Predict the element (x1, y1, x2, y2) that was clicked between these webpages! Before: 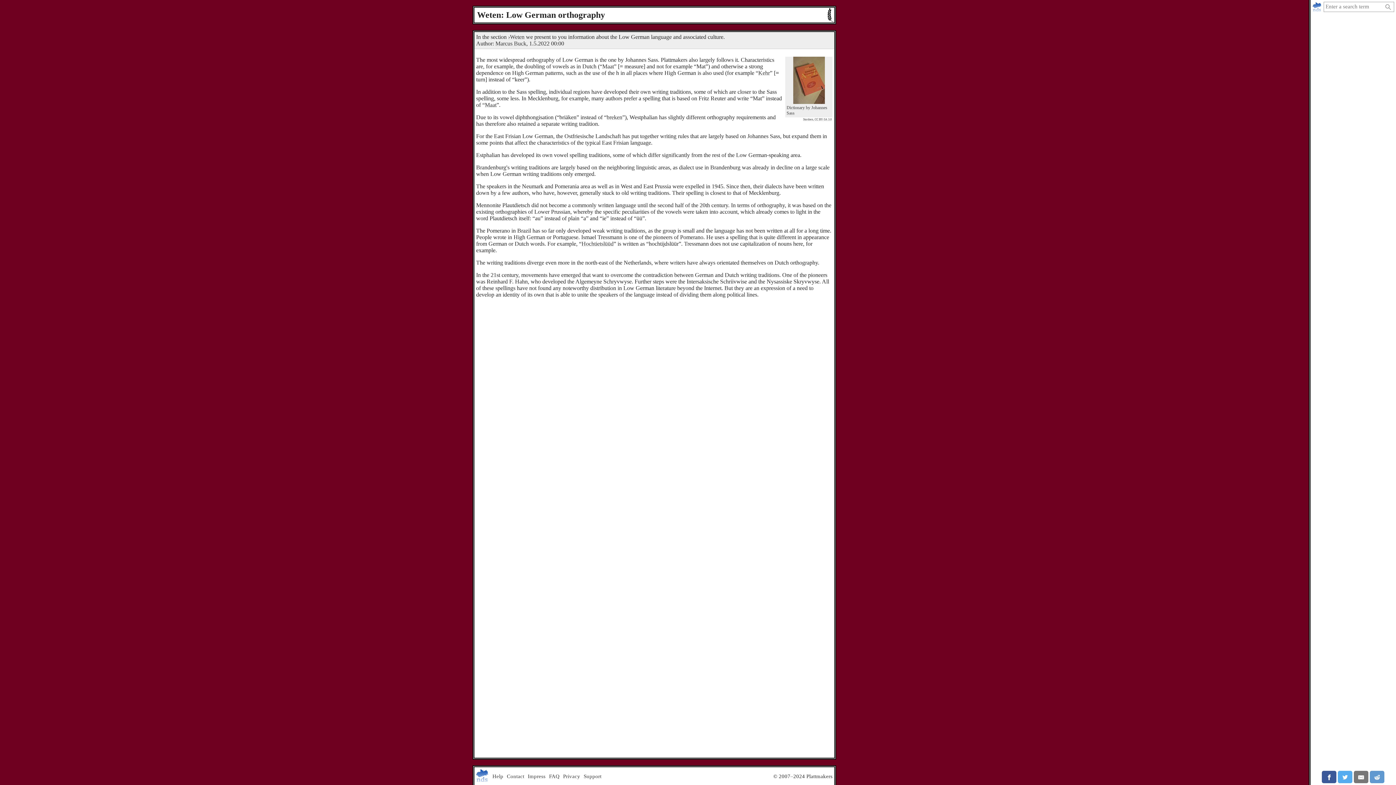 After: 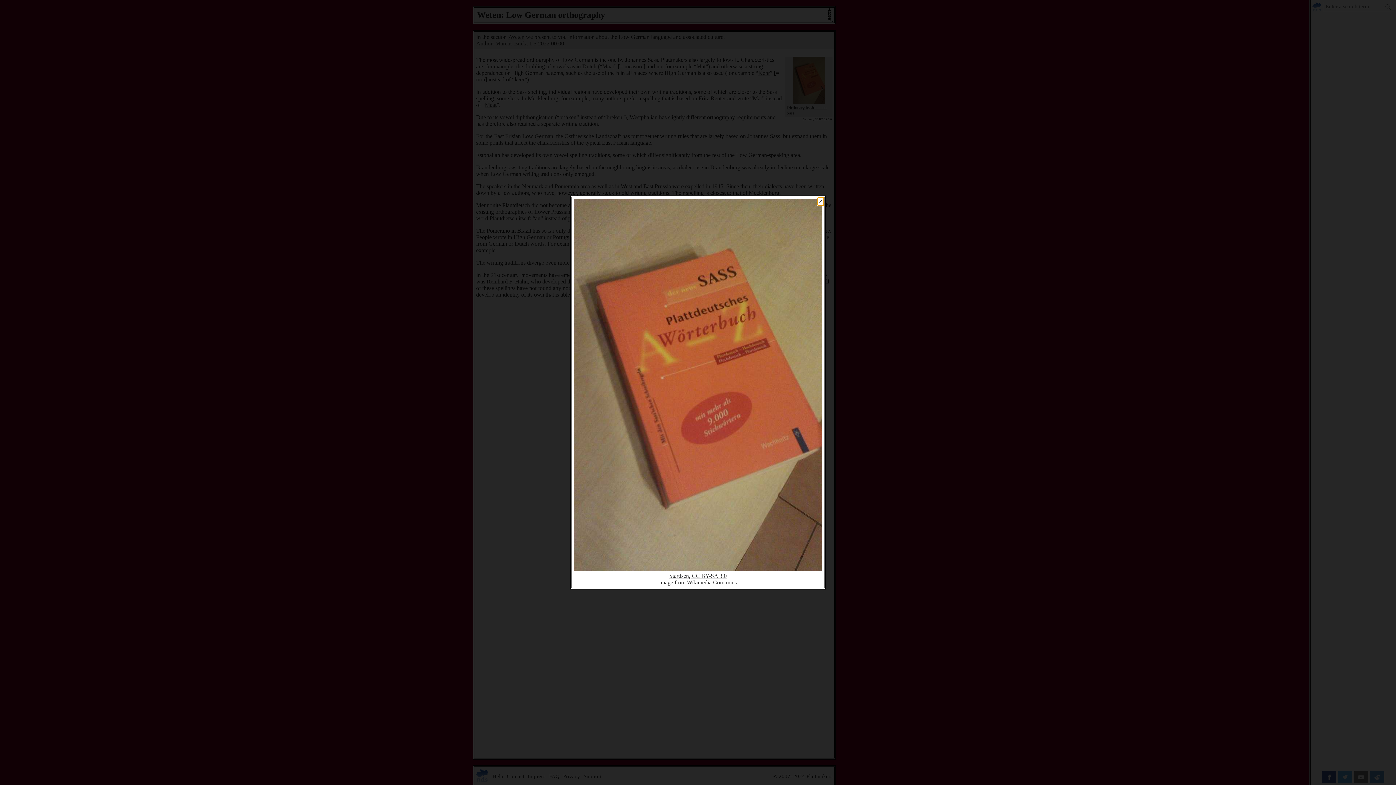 Action: label: Dictionary by Johannes Sass
Stardsen, CC BY-SA 3.0 bbox: (785, 56, 832, 121)